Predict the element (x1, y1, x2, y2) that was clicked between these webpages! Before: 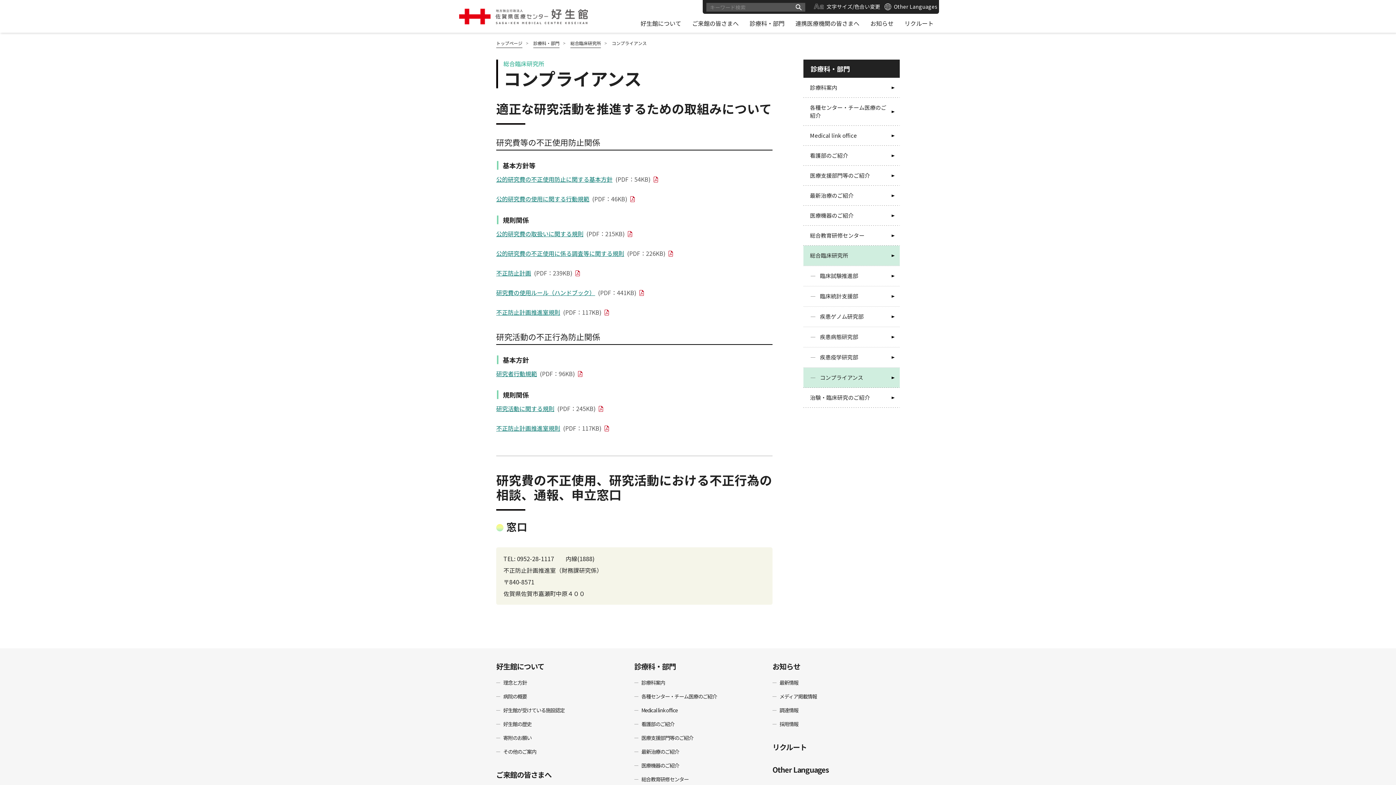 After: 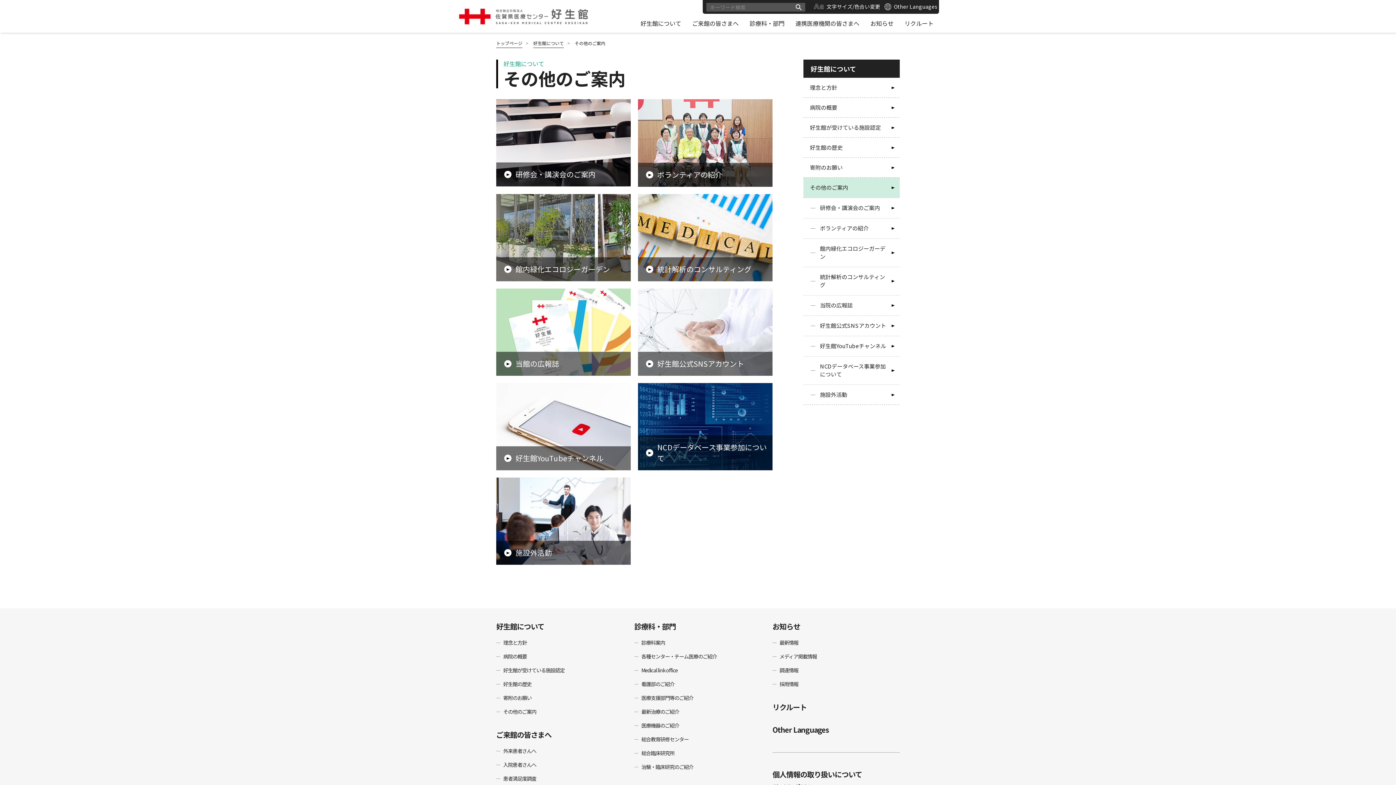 Action: bbox: (503, 747, 536, 756) label: その他のご案内